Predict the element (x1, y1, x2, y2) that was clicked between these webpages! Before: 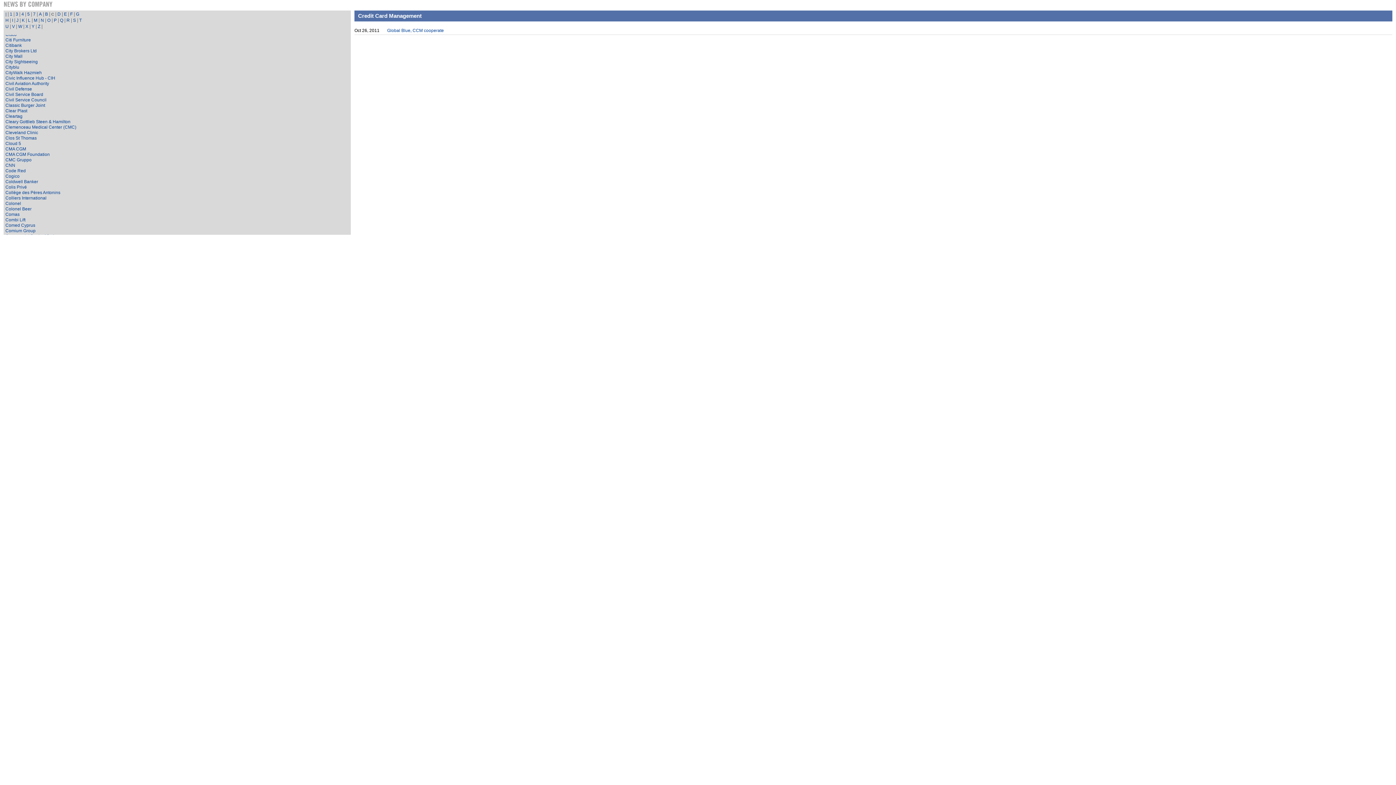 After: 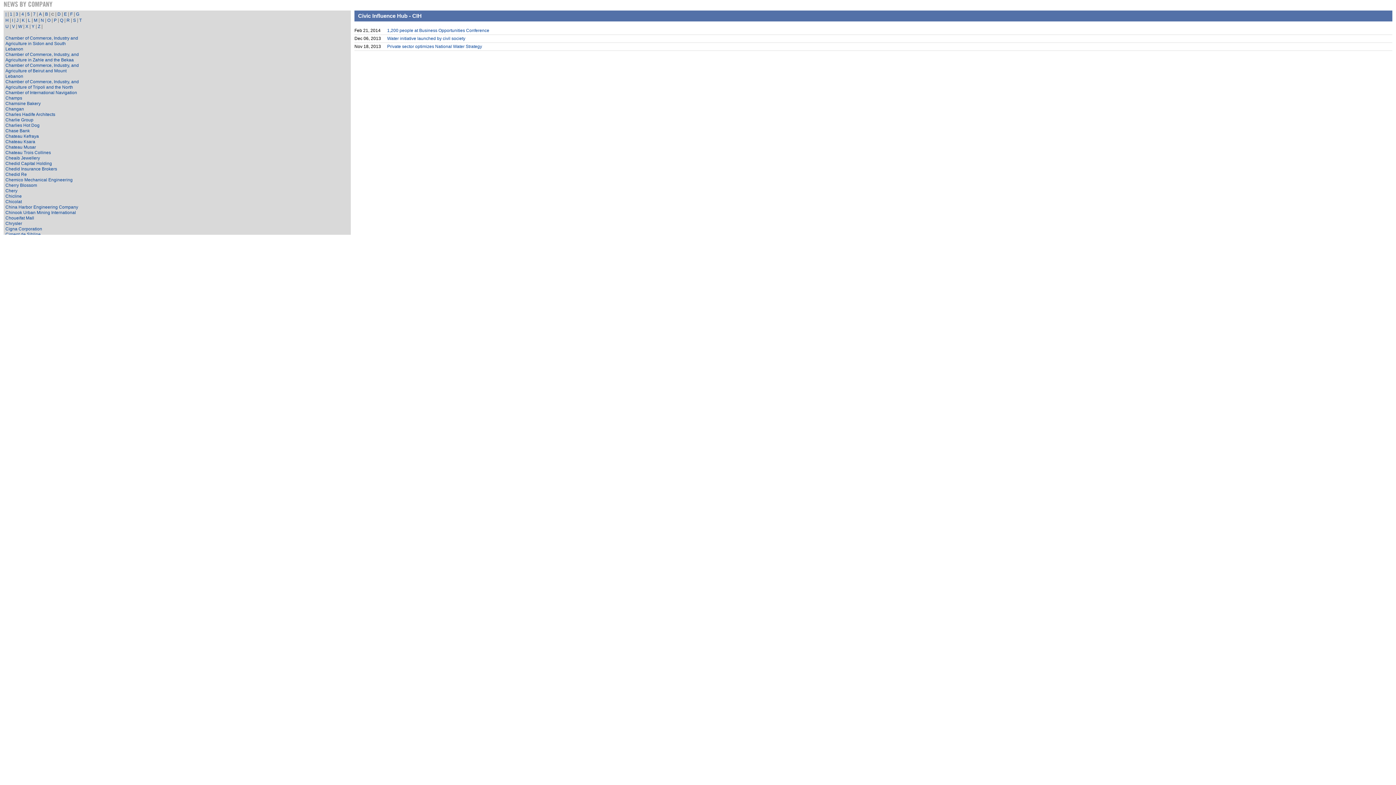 Action: bbox: (5, 75, 55, 80) label: Civic Influence Hub - CIH